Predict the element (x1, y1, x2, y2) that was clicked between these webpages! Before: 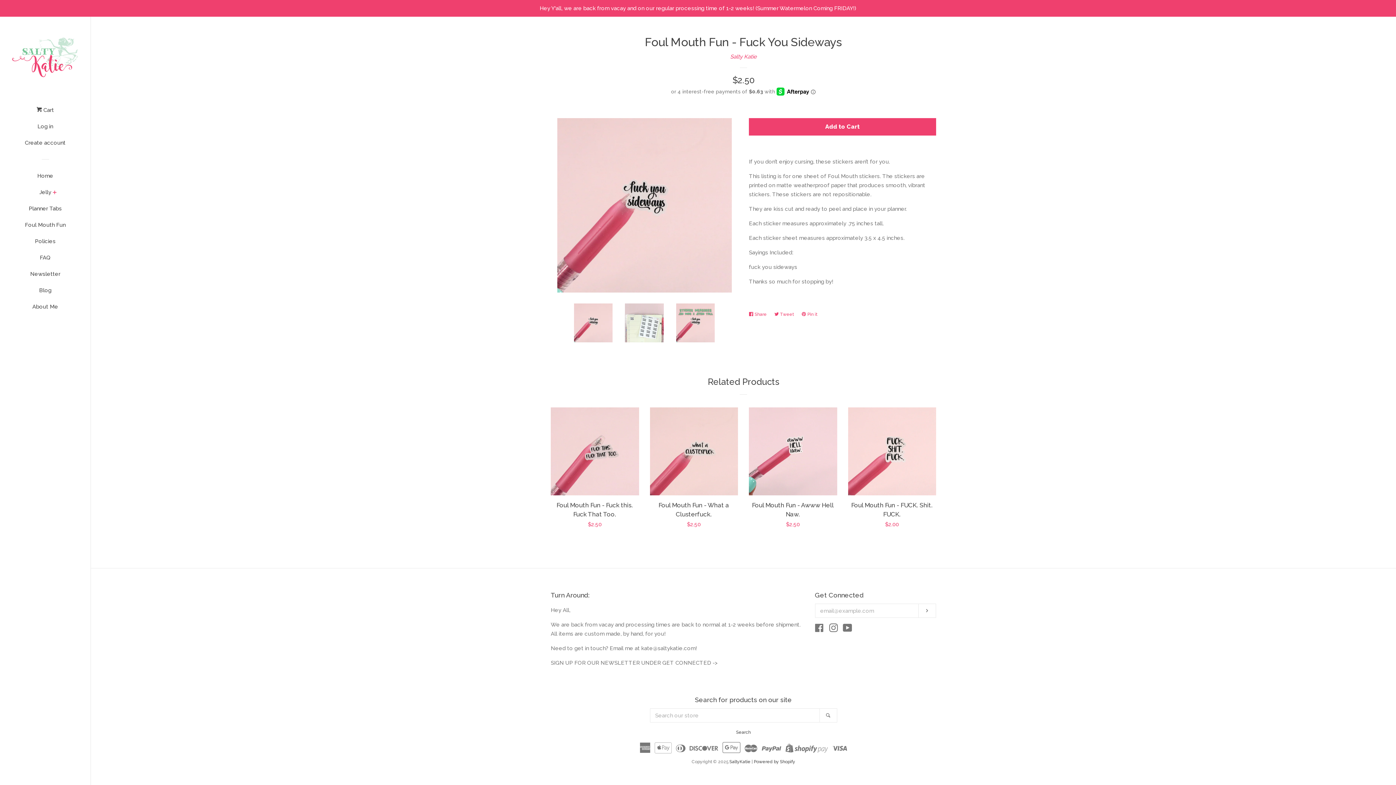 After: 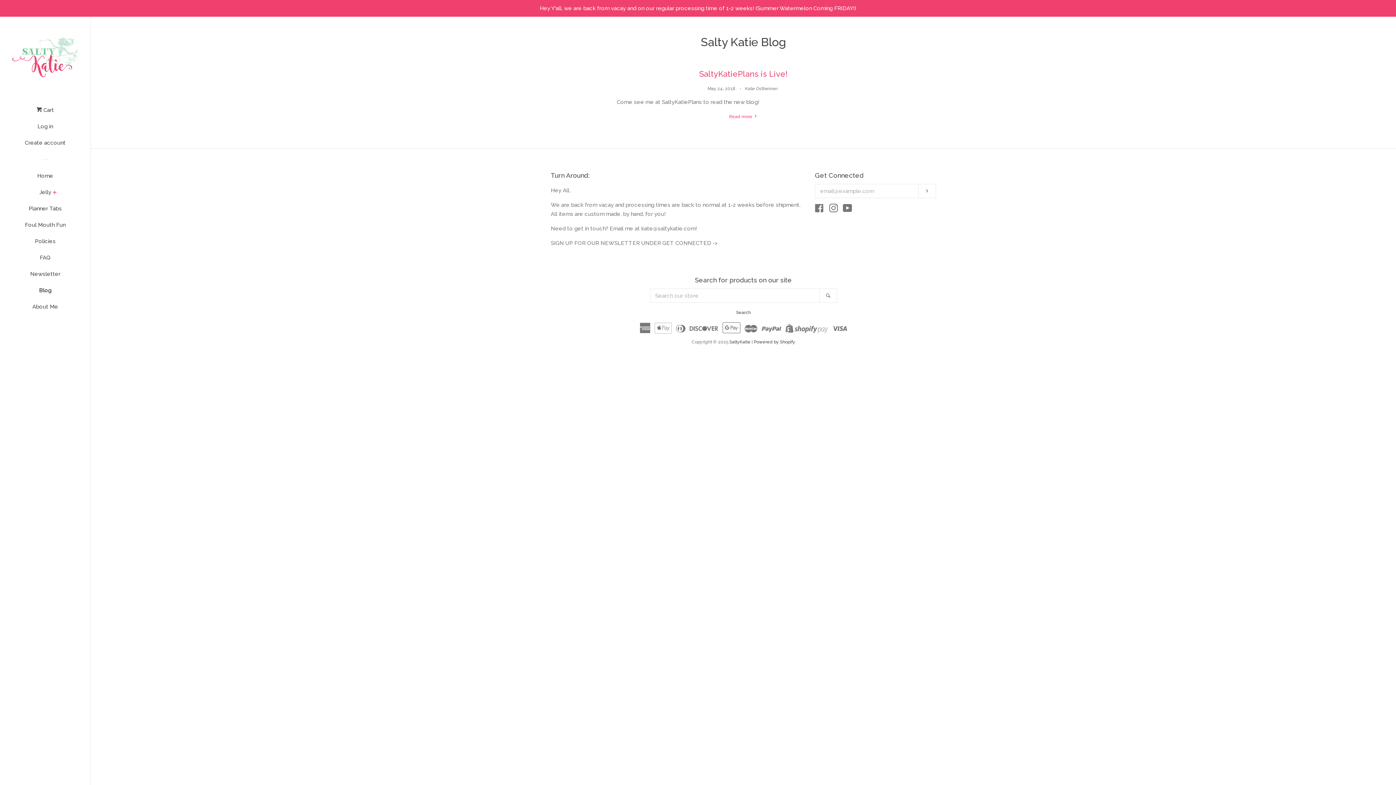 Action: label: Blog bbox: (16, 285, 74, 301)